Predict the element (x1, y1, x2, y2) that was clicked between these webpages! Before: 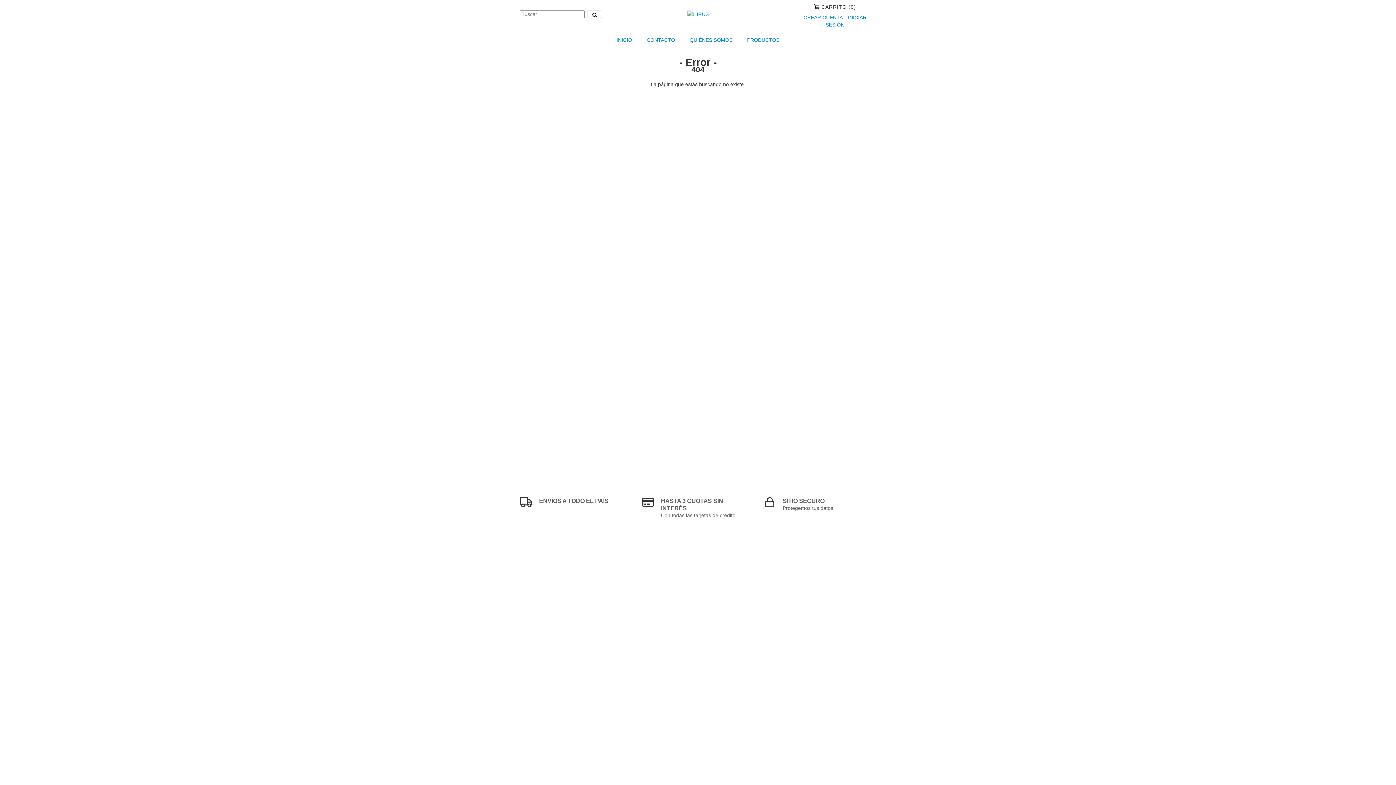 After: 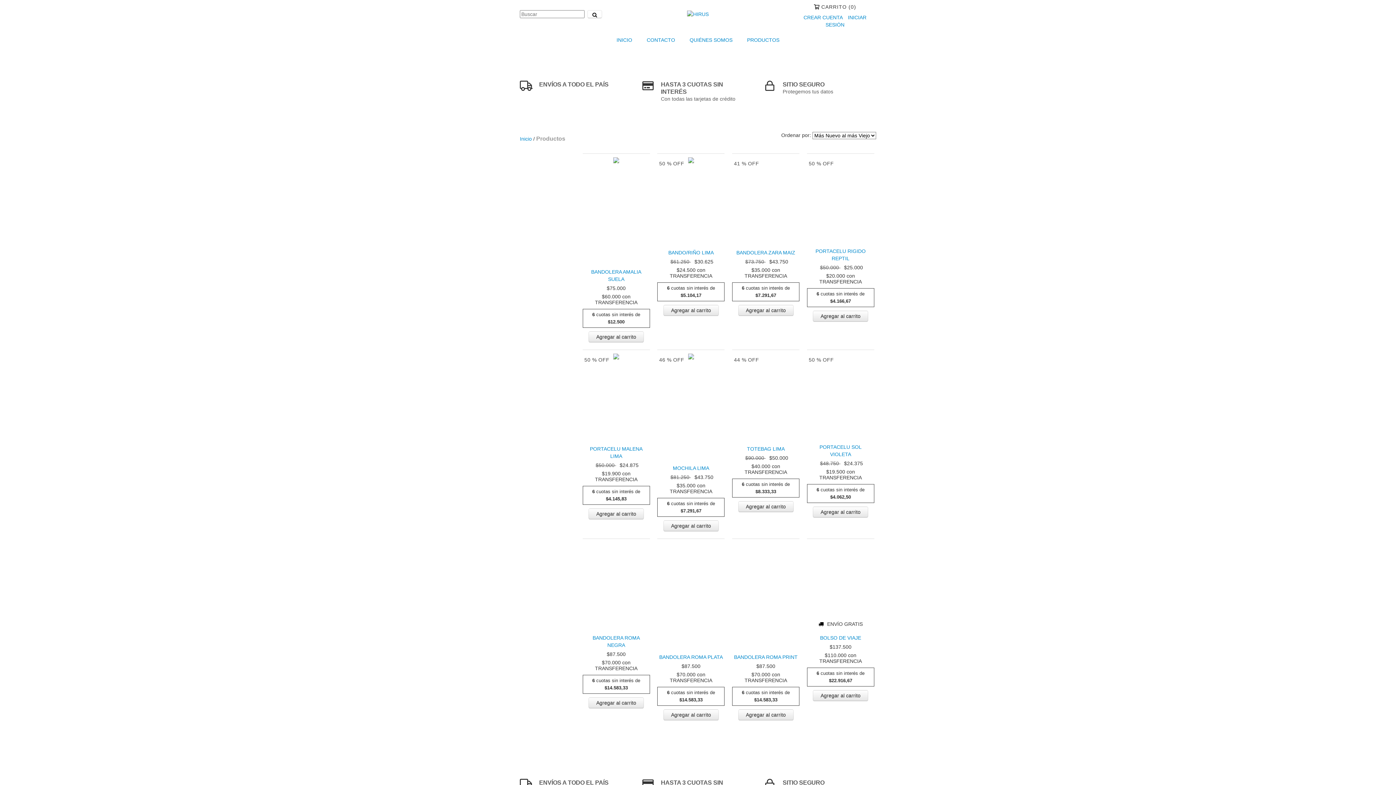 Action: bbox: (740, 32, 786, 48) label: PRODUCTOS